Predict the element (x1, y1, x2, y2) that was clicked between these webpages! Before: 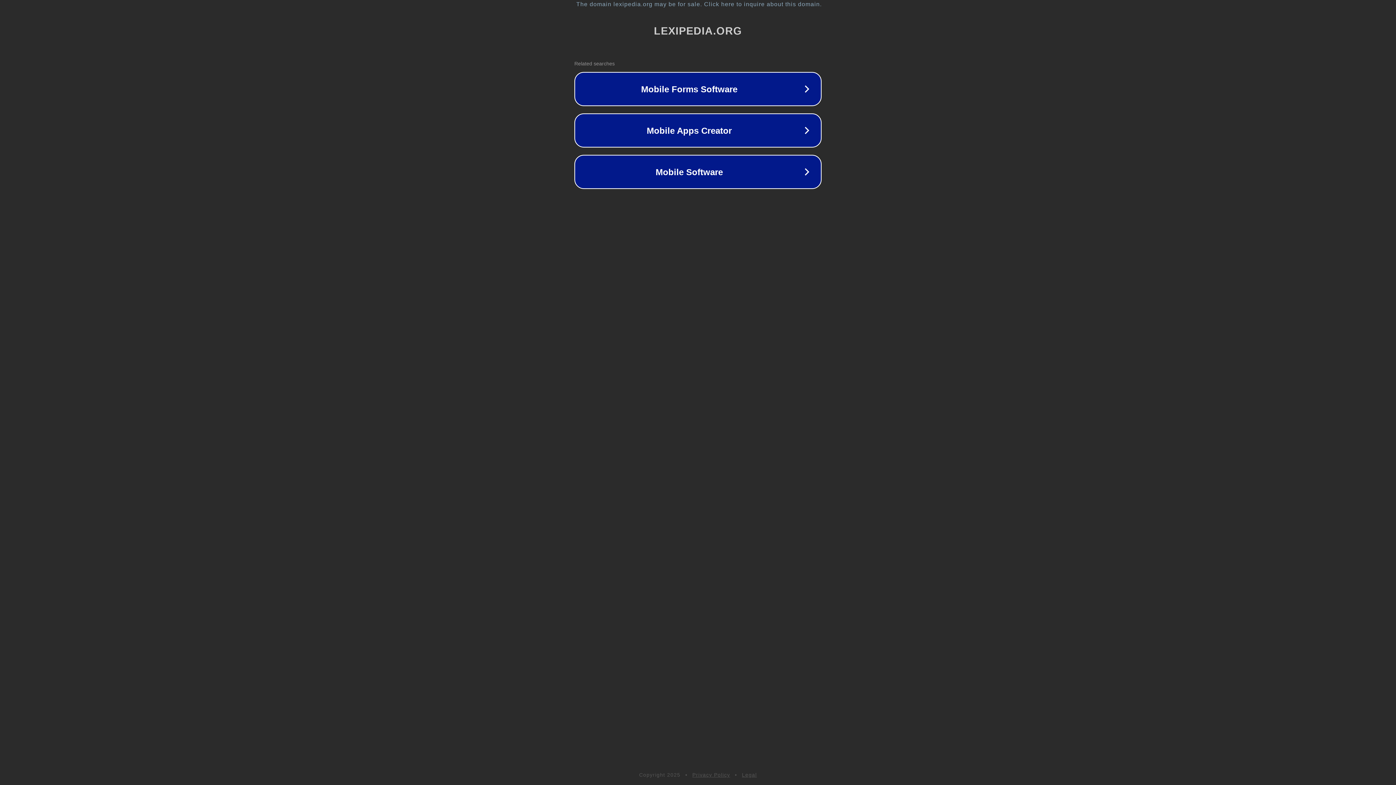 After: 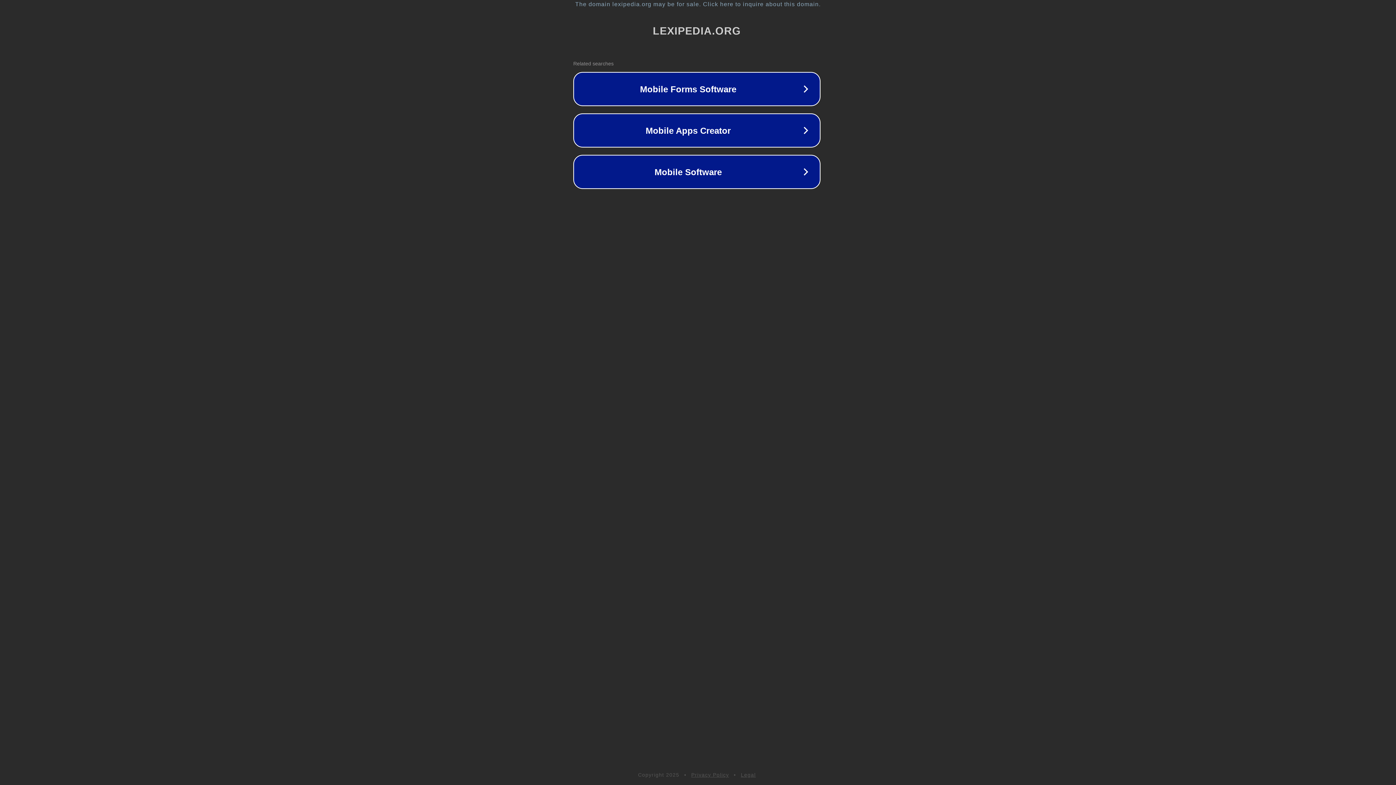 Action: bbox: (1, 1, 1397, 7) label: The domain lexipedia.org may be for sale. Click here to inquire about this domain.